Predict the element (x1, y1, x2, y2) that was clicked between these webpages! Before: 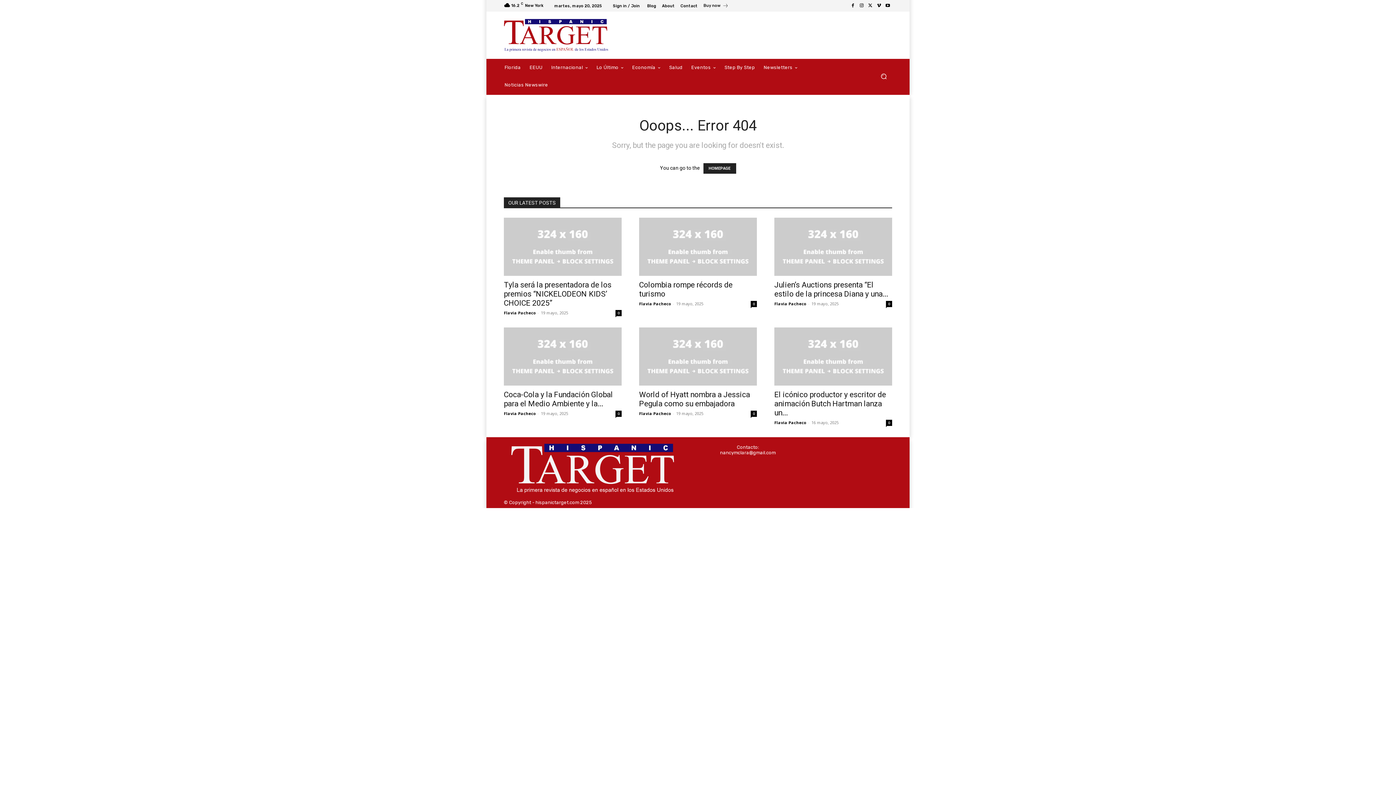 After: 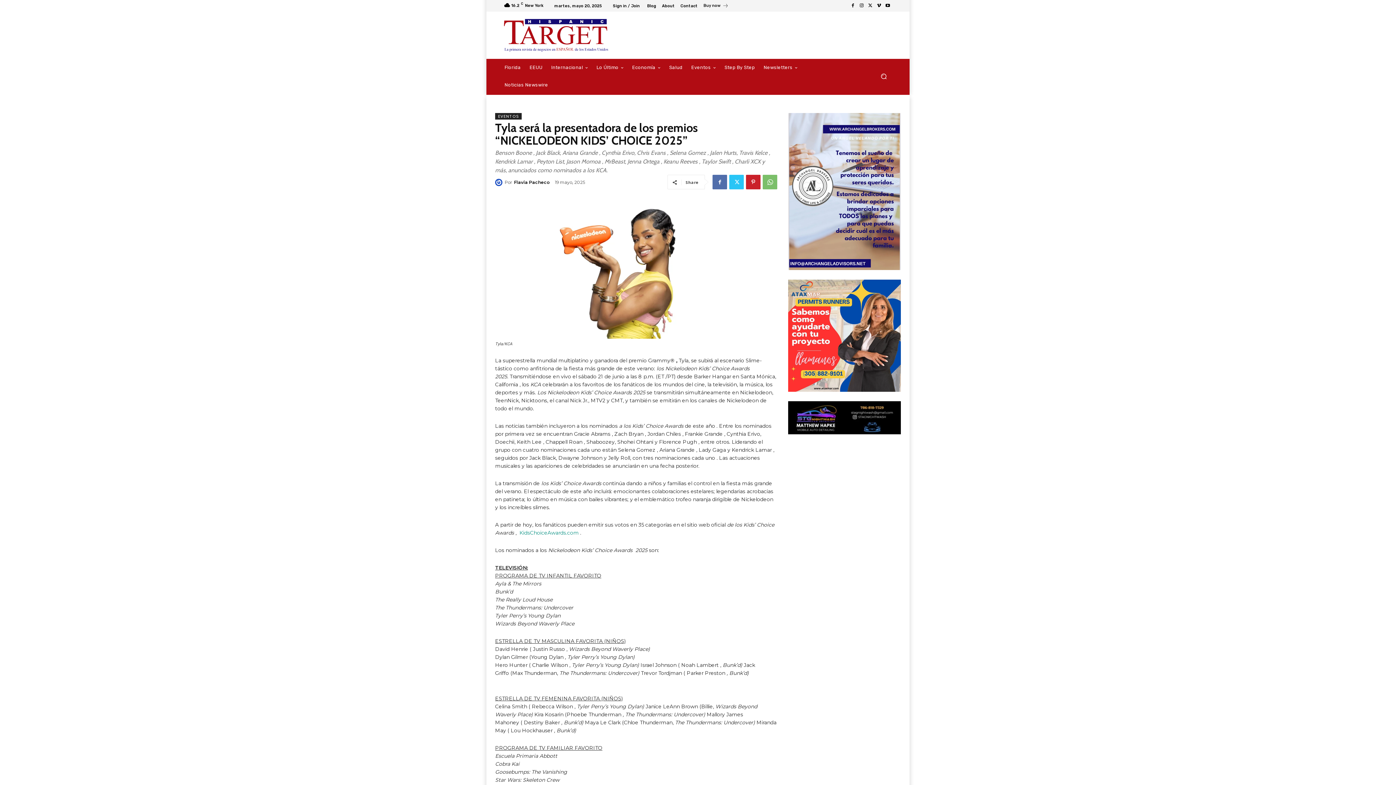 Action: bbox: (504, 280, 611, 307) label: Tyla será la presentadora de los premios “NICKELODEON KIDS’ CHOICE 2025”